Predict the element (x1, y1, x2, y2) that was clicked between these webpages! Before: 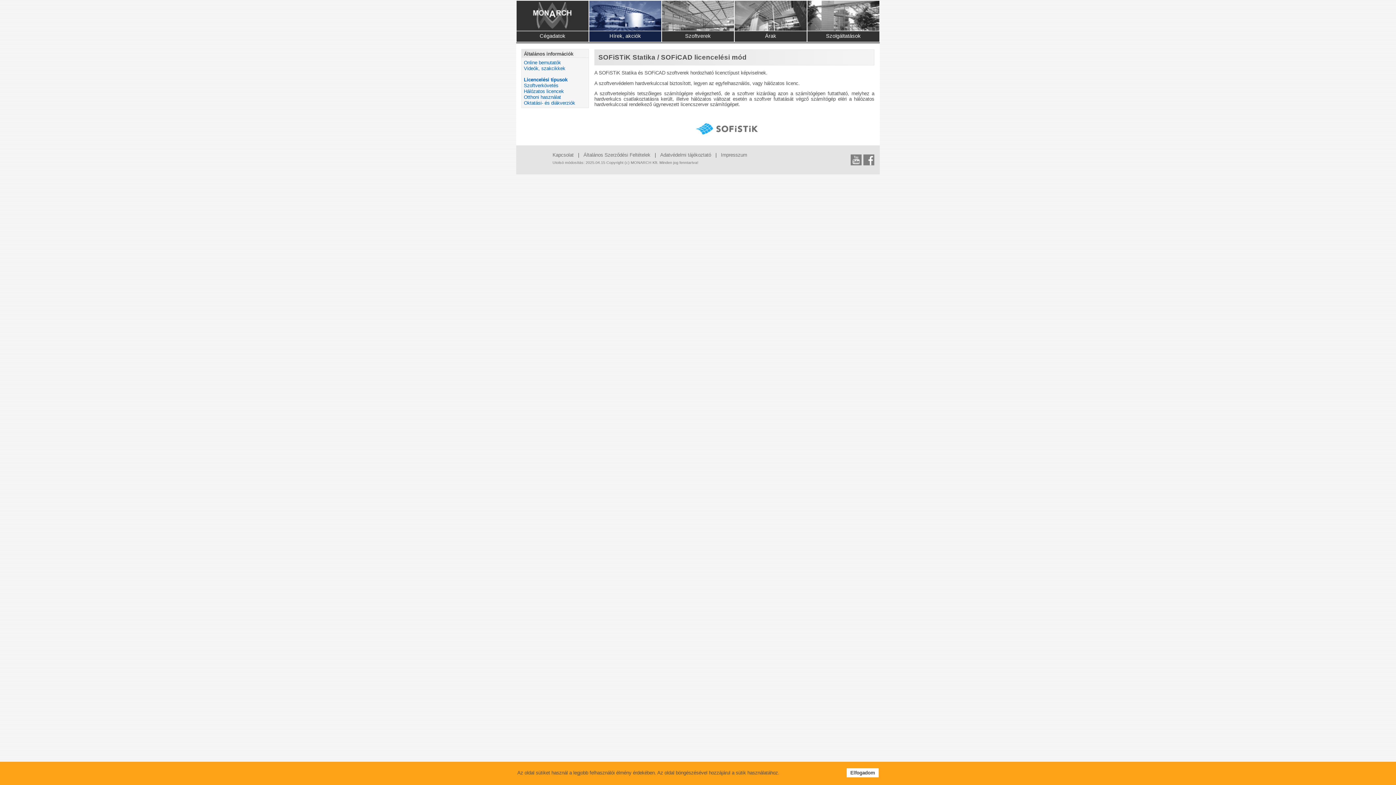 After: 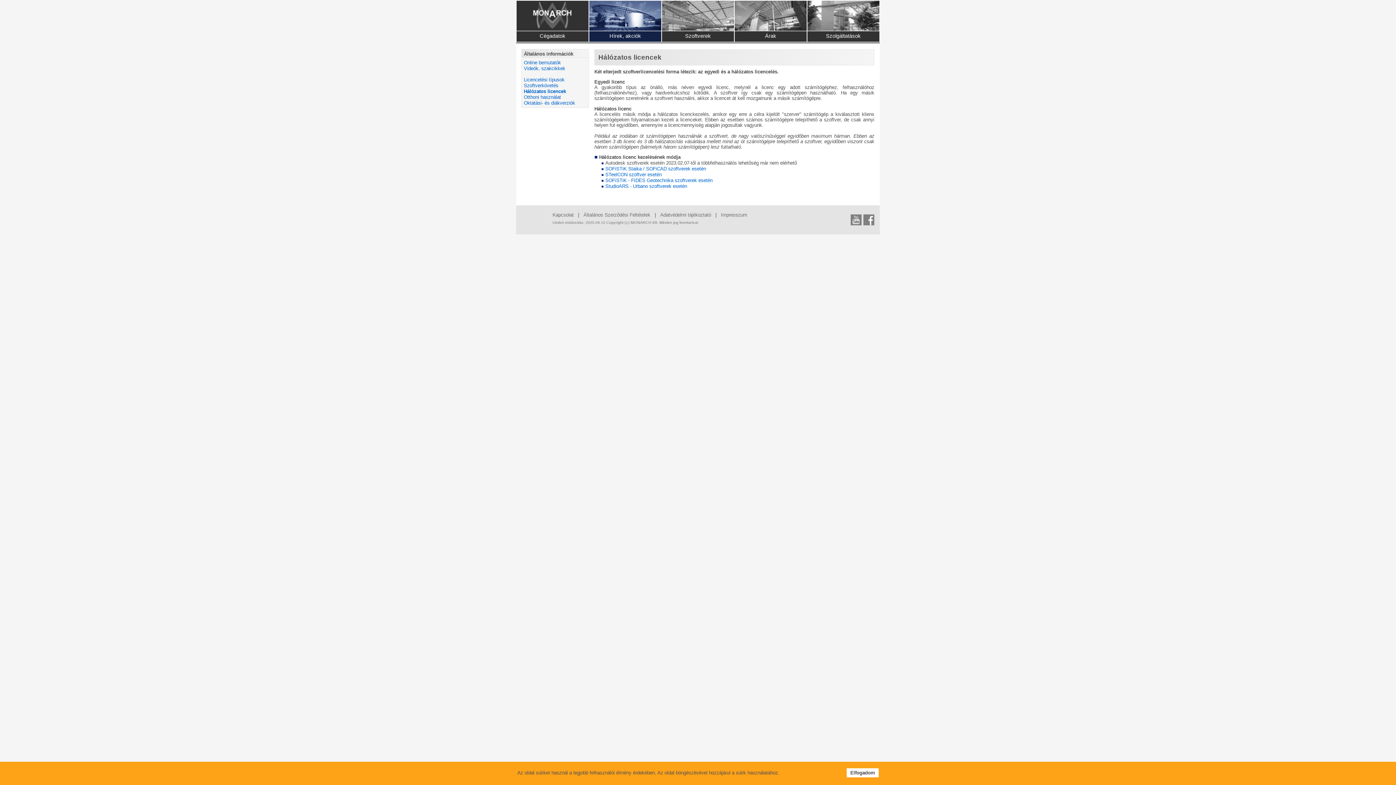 Action: bbox: (524, 88, 564, 94) label: Hálózatos licencek